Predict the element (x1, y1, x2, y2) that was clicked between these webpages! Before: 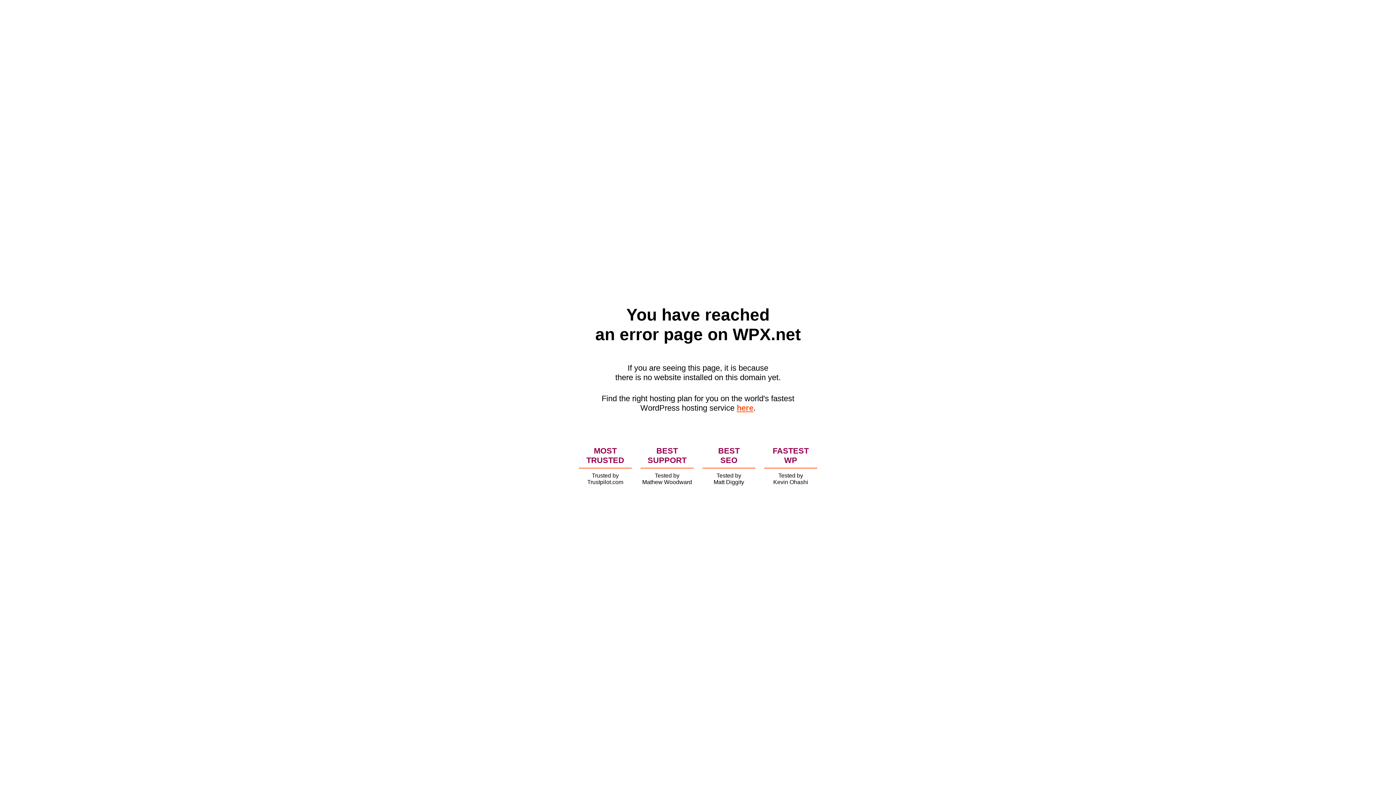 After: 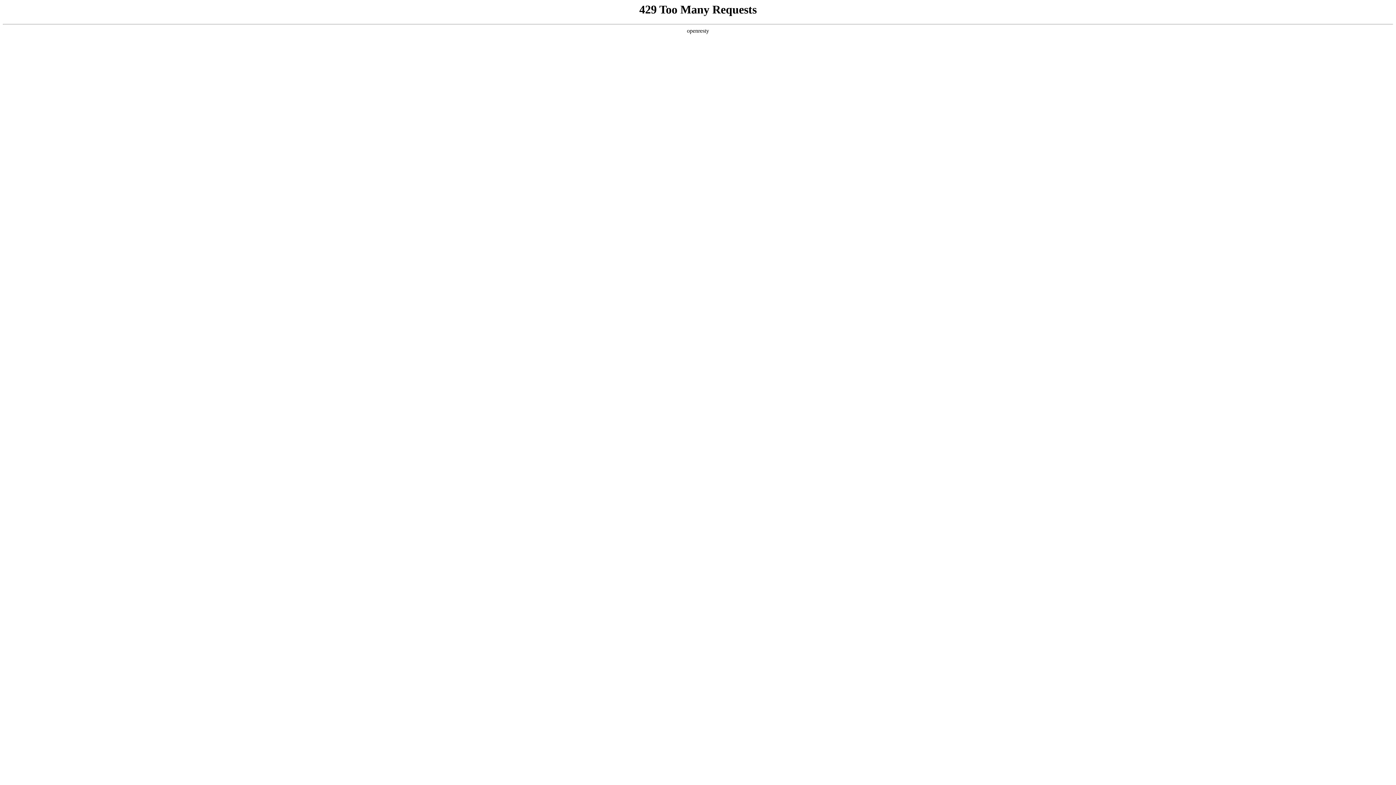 Action: bbox: (736, 403, 753, 412) label: here